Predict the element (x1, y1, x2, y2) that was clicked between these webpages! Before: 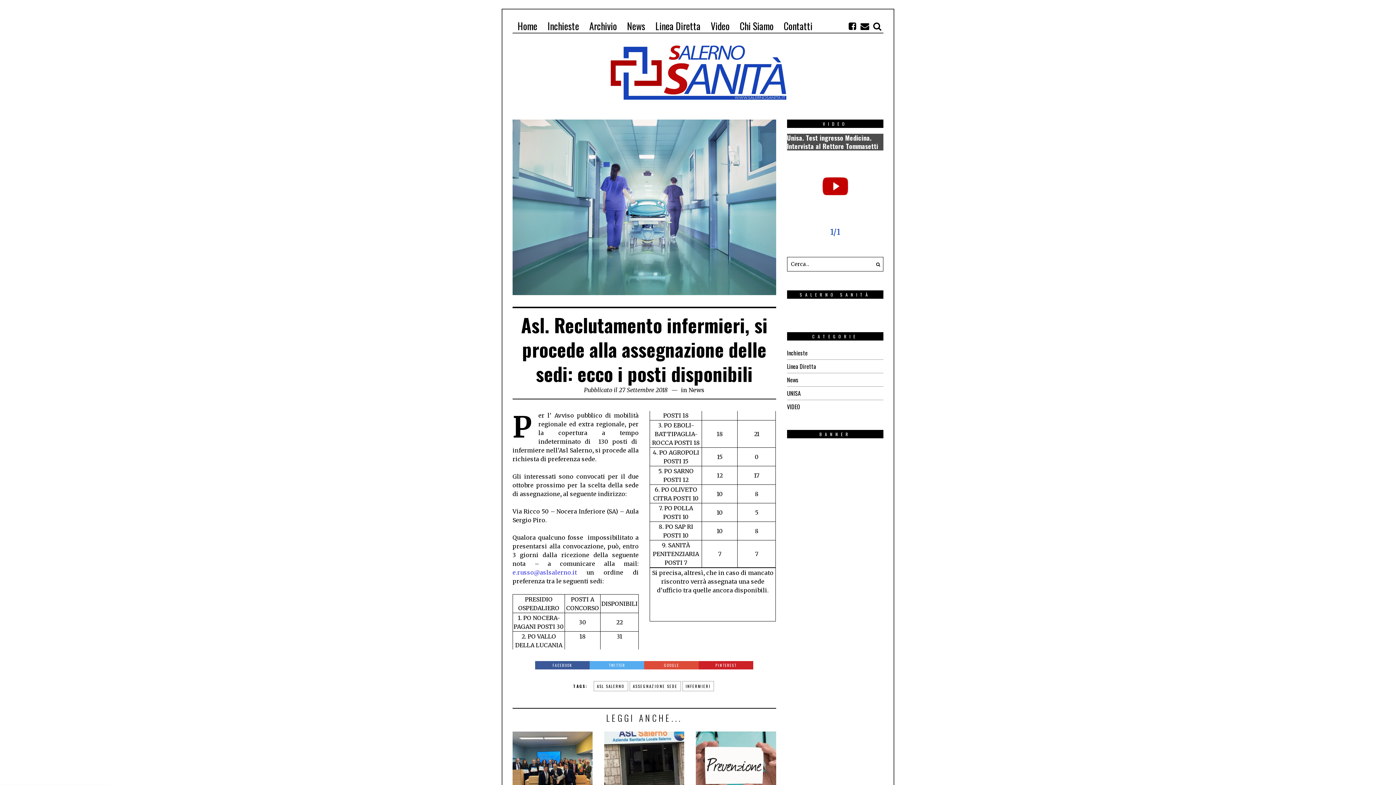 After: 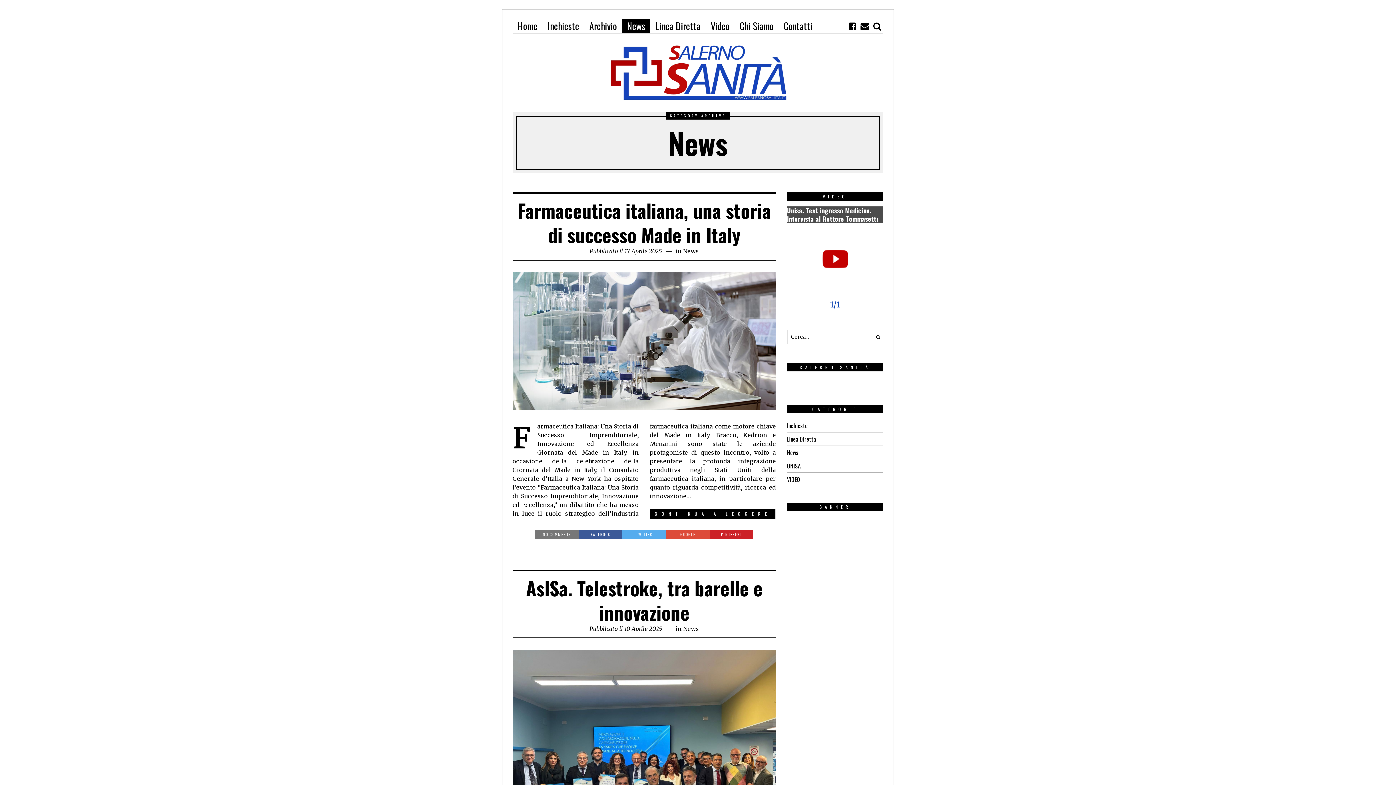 Action: label: News bbox: (622, 18, 650, 33)